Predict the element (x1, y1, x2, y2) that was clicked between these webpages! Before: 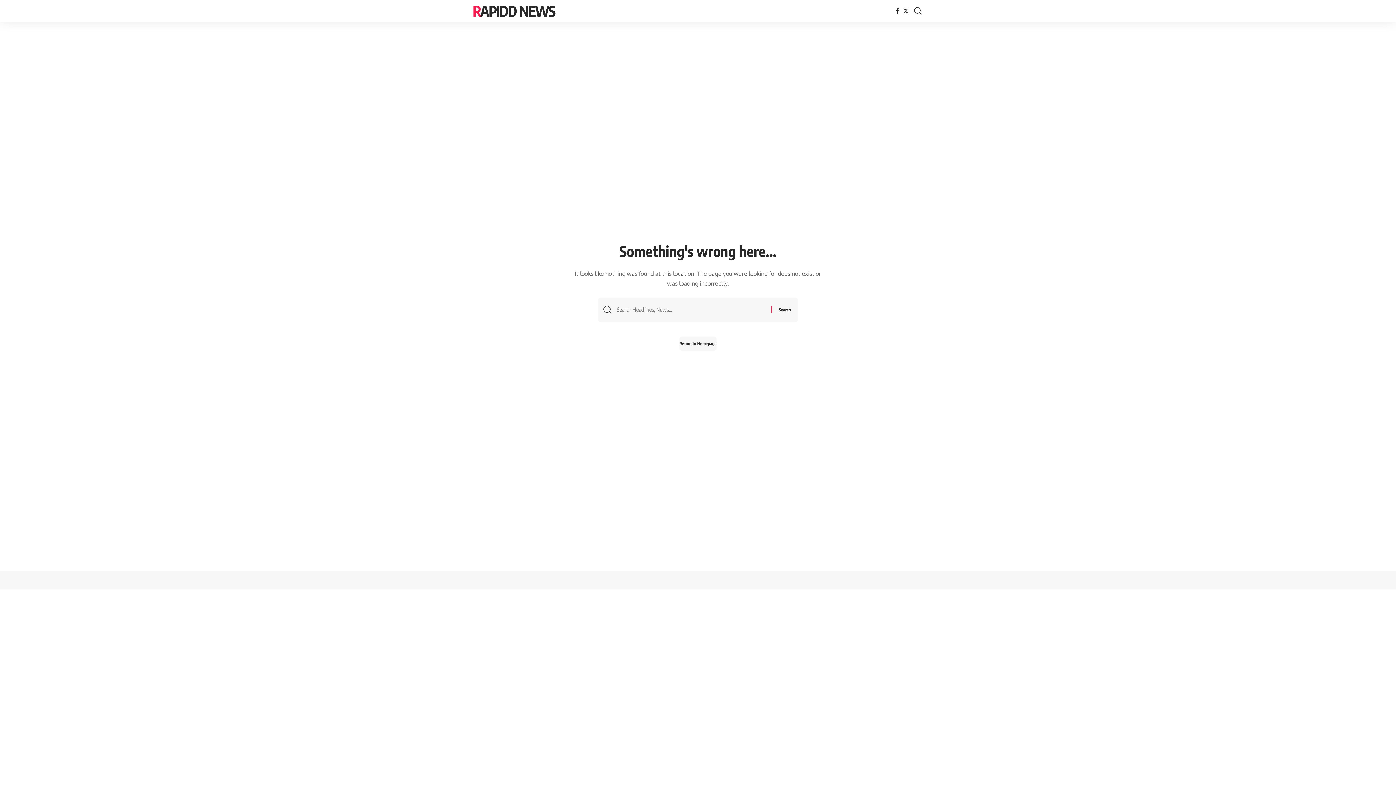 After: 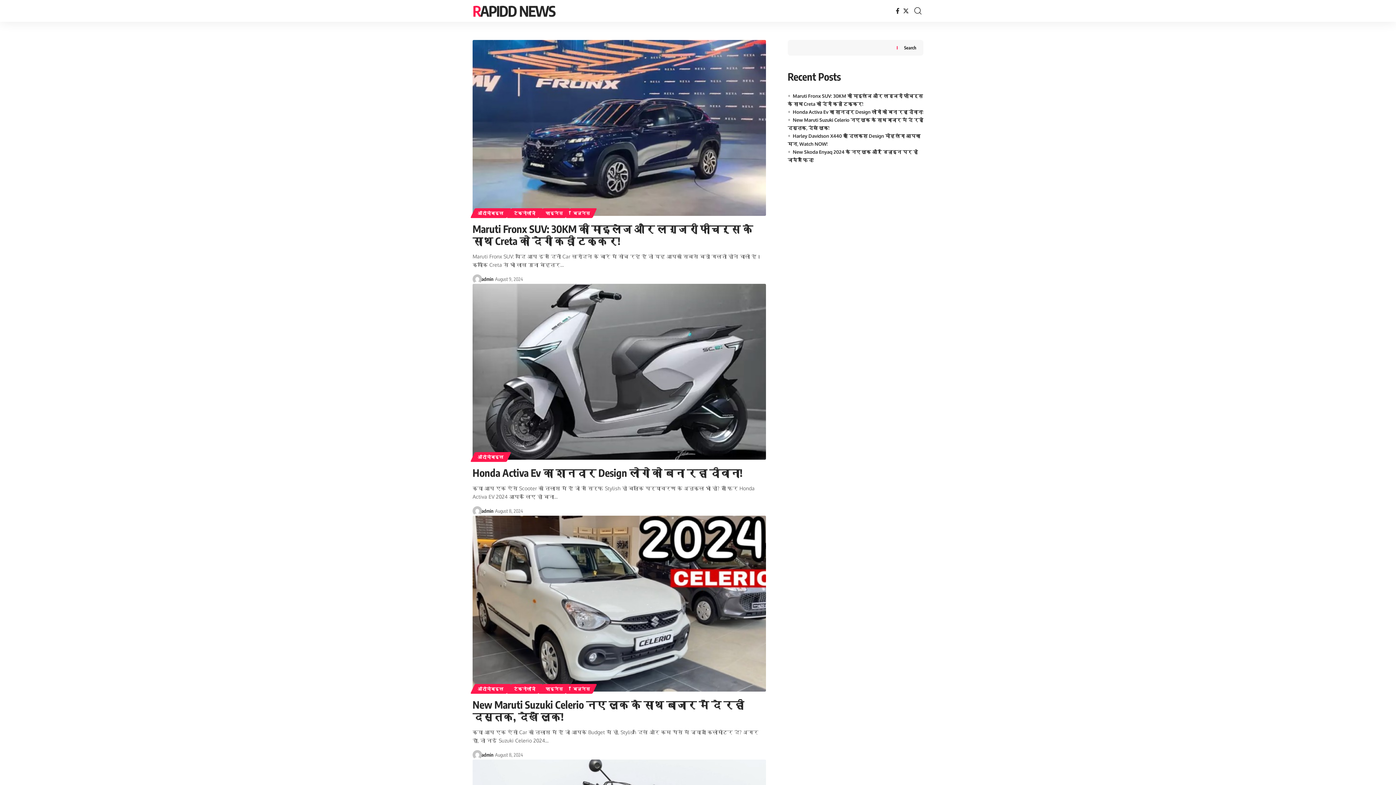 Action: label: Return to Homepage bbox: (679, 336, 716, 351)